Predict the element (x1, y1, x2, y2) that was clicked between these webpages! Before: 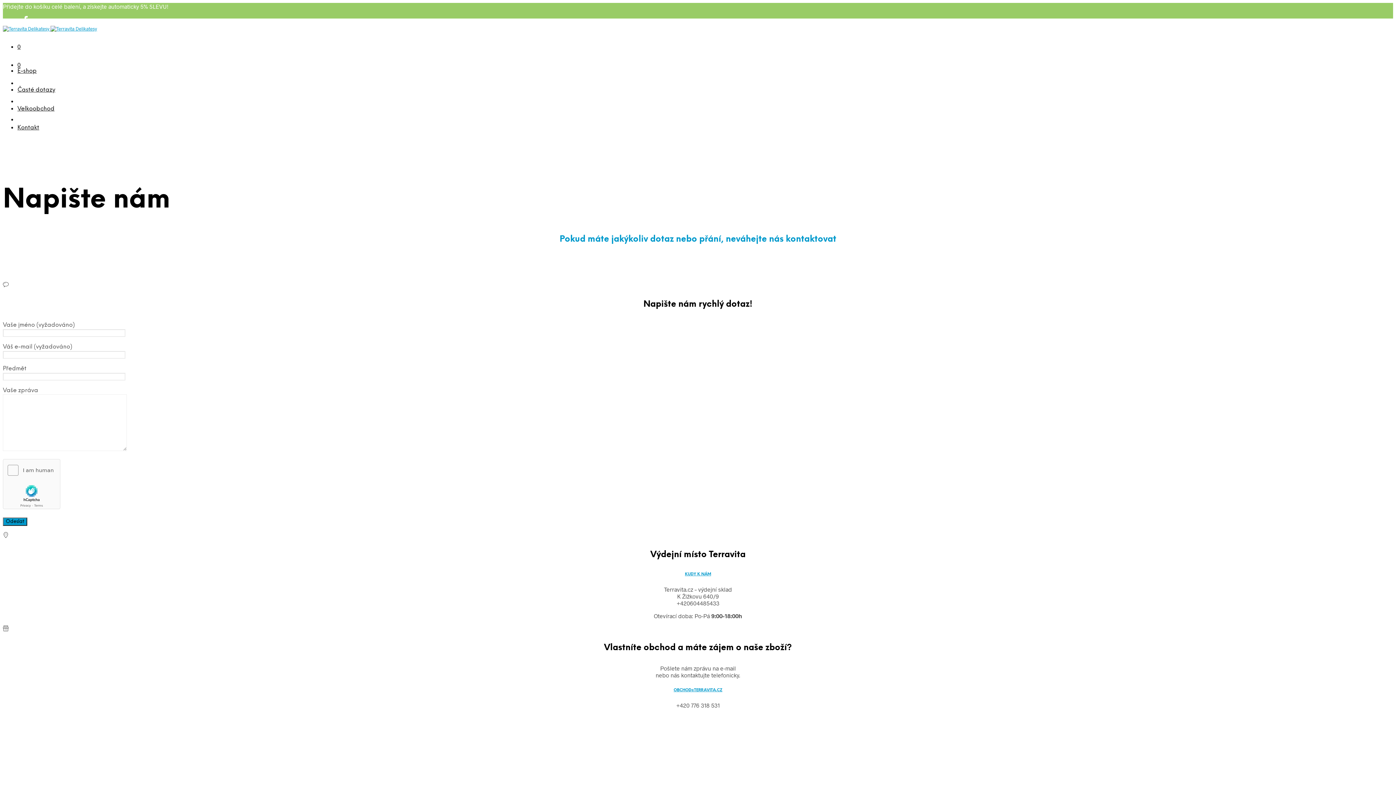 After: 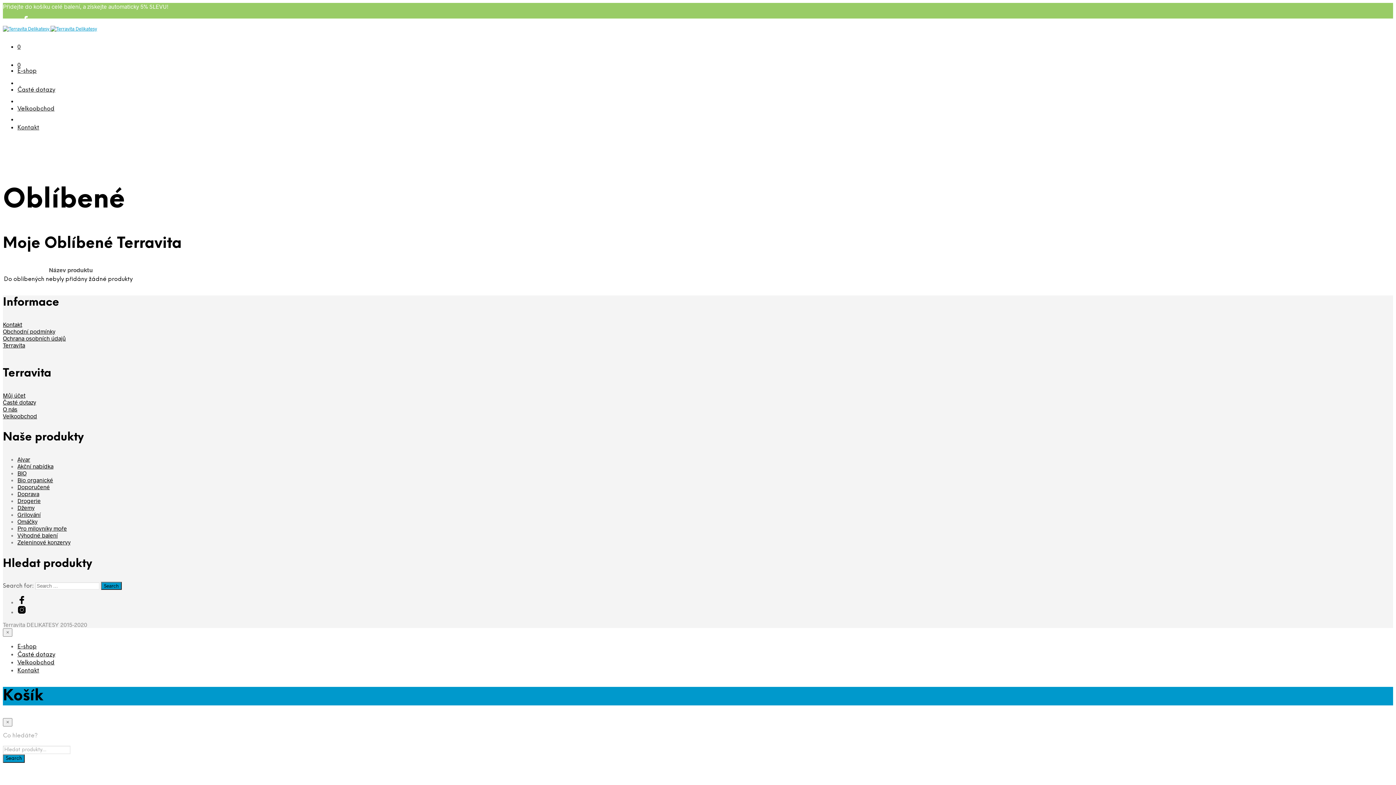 Action: label: 0 bbox: (17, 42, 20, 49)